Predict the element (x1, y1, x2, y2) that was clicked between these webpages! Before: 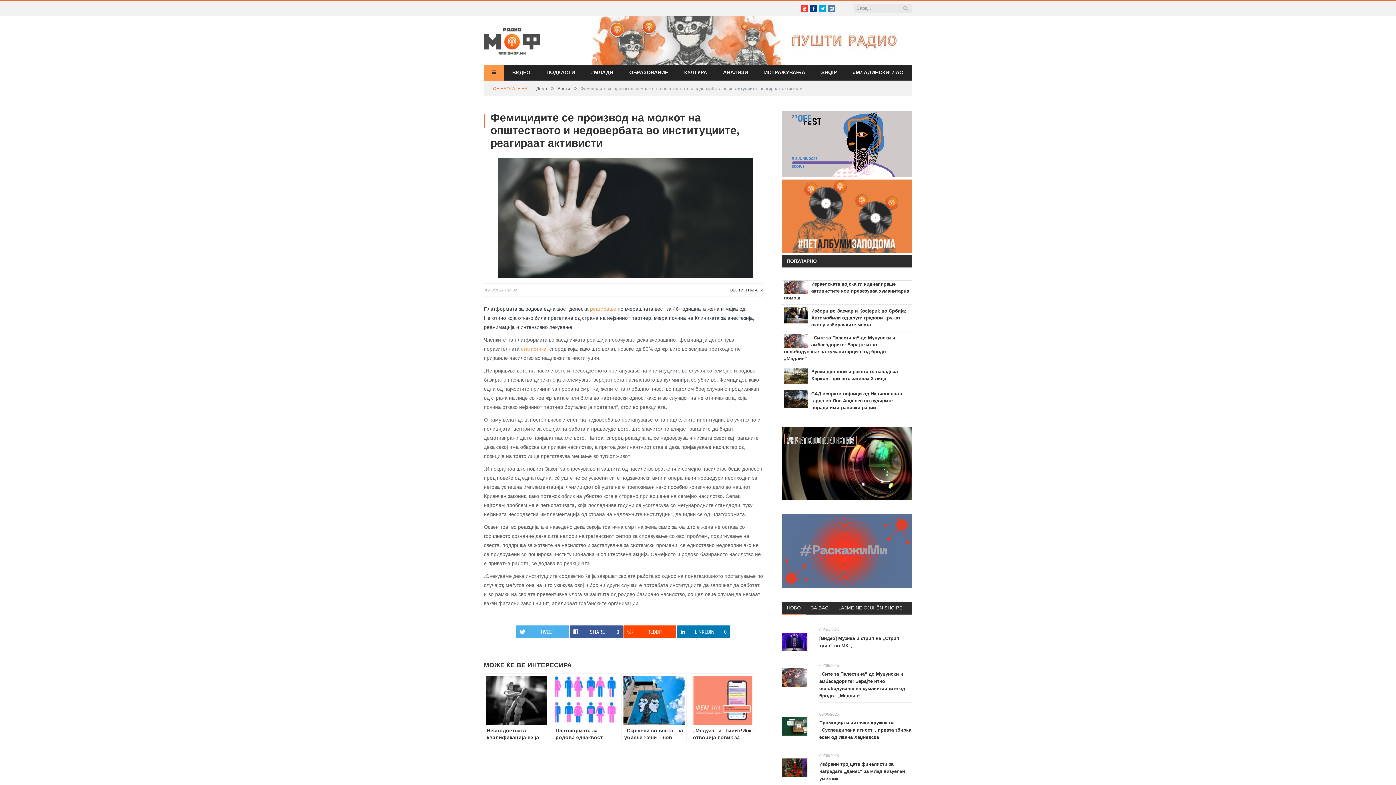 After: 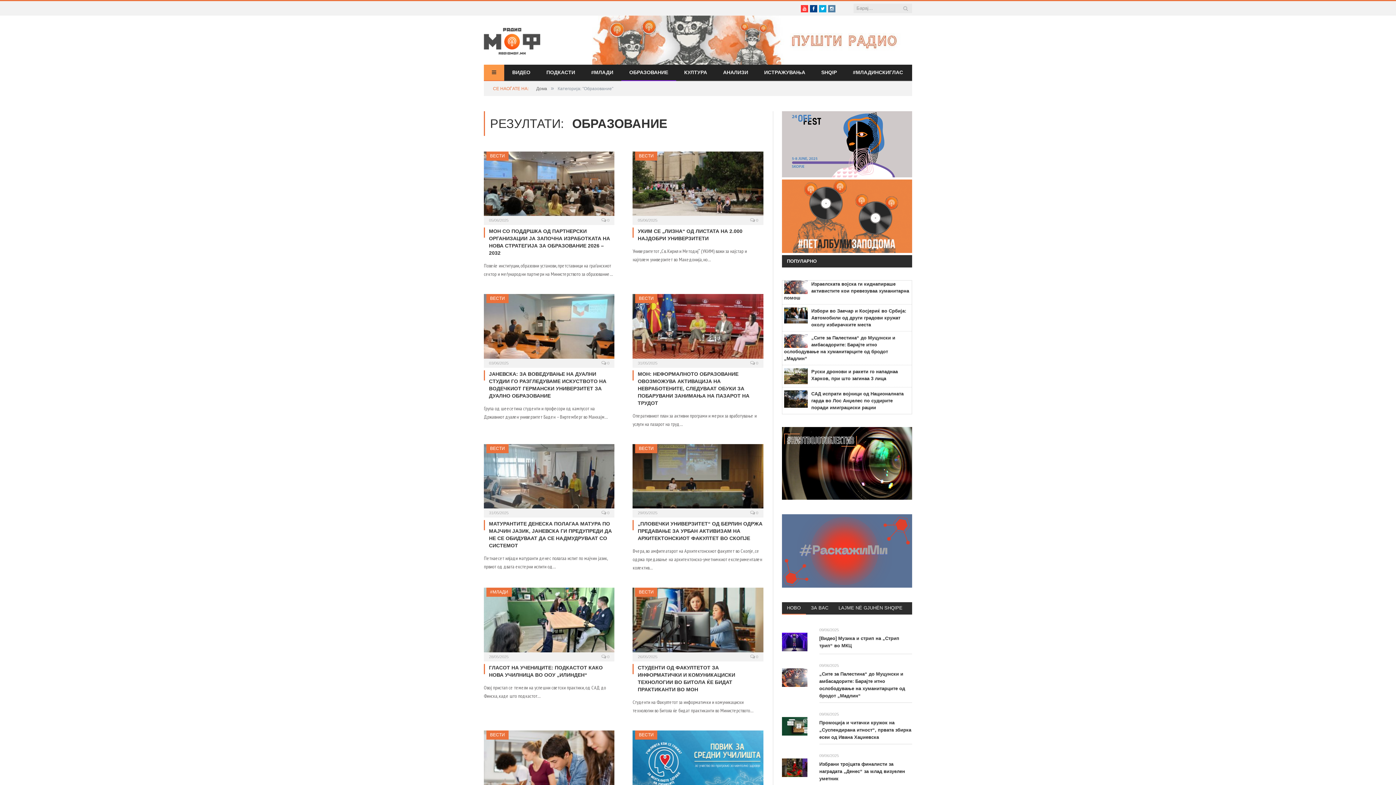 Action: label: ОБРАЗОВАНИЕ bbox: (621, 64, 676, 81)